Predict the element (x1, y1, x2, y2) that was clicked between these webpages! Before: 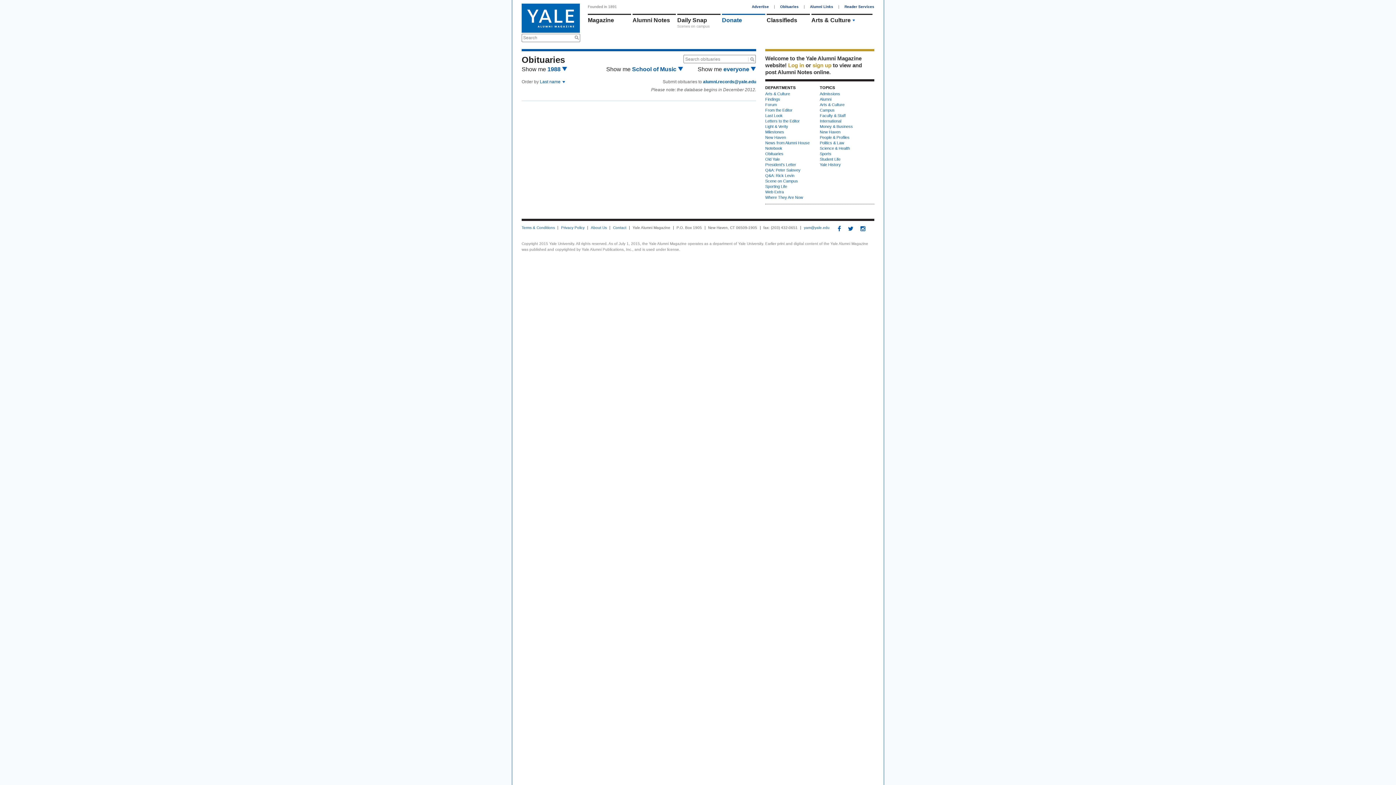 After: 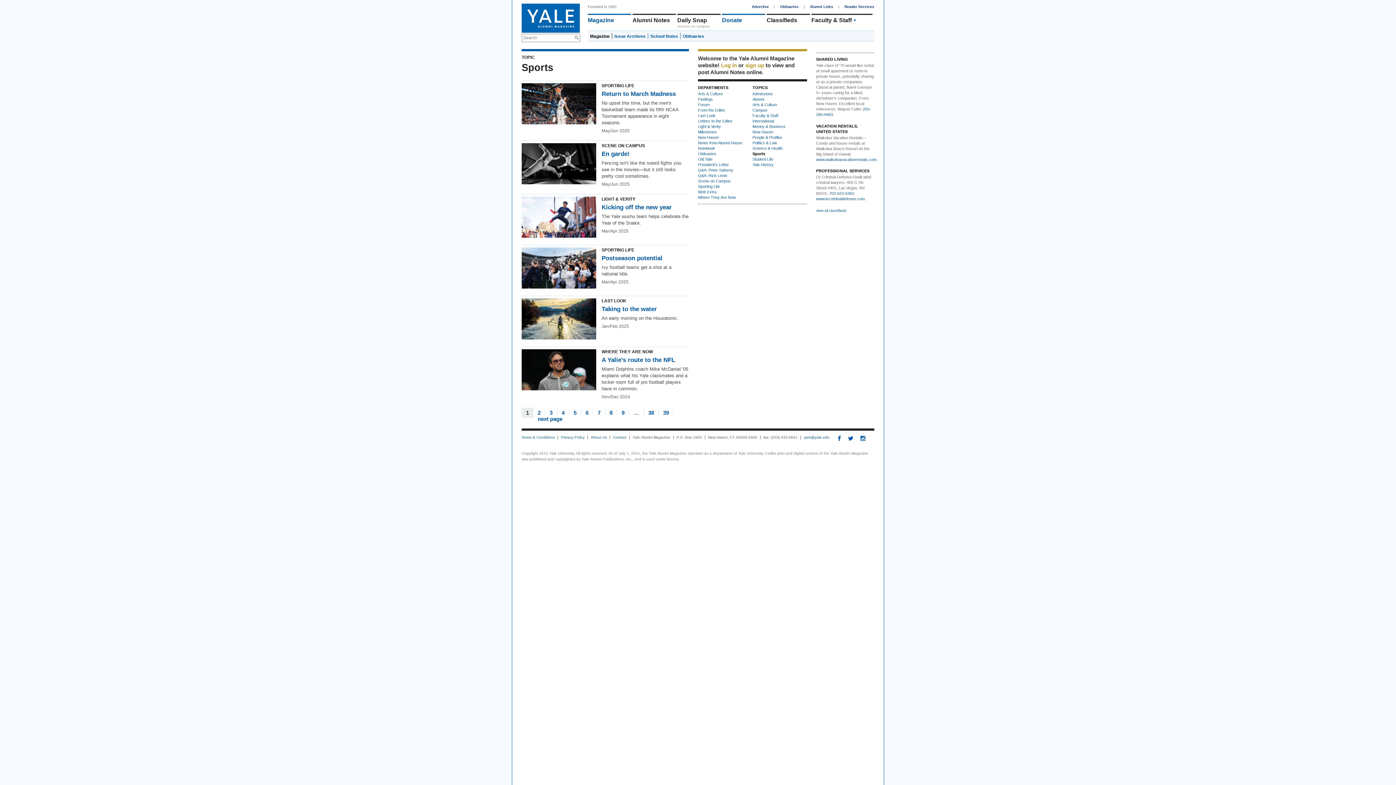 Action: label: Sports bbox: (820, 151, 831, 156)